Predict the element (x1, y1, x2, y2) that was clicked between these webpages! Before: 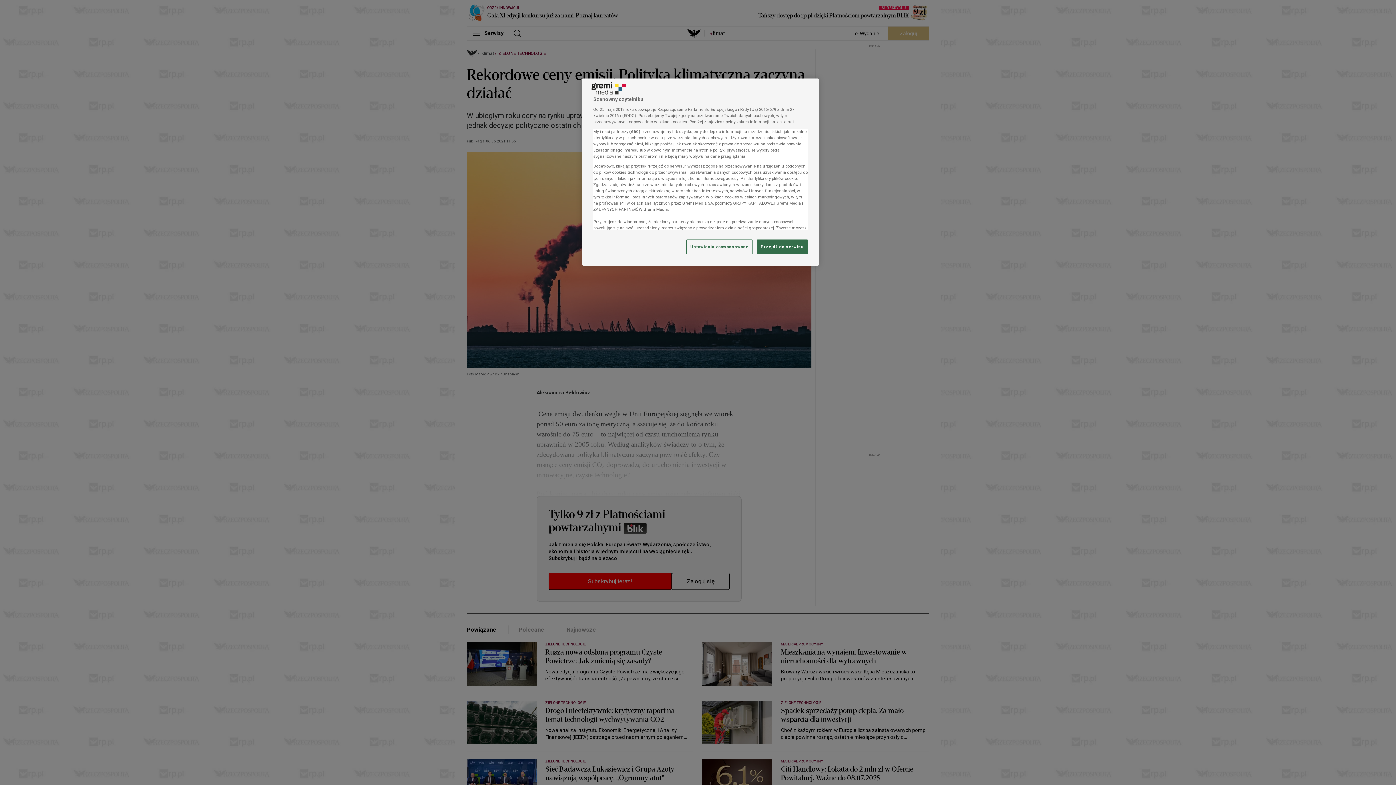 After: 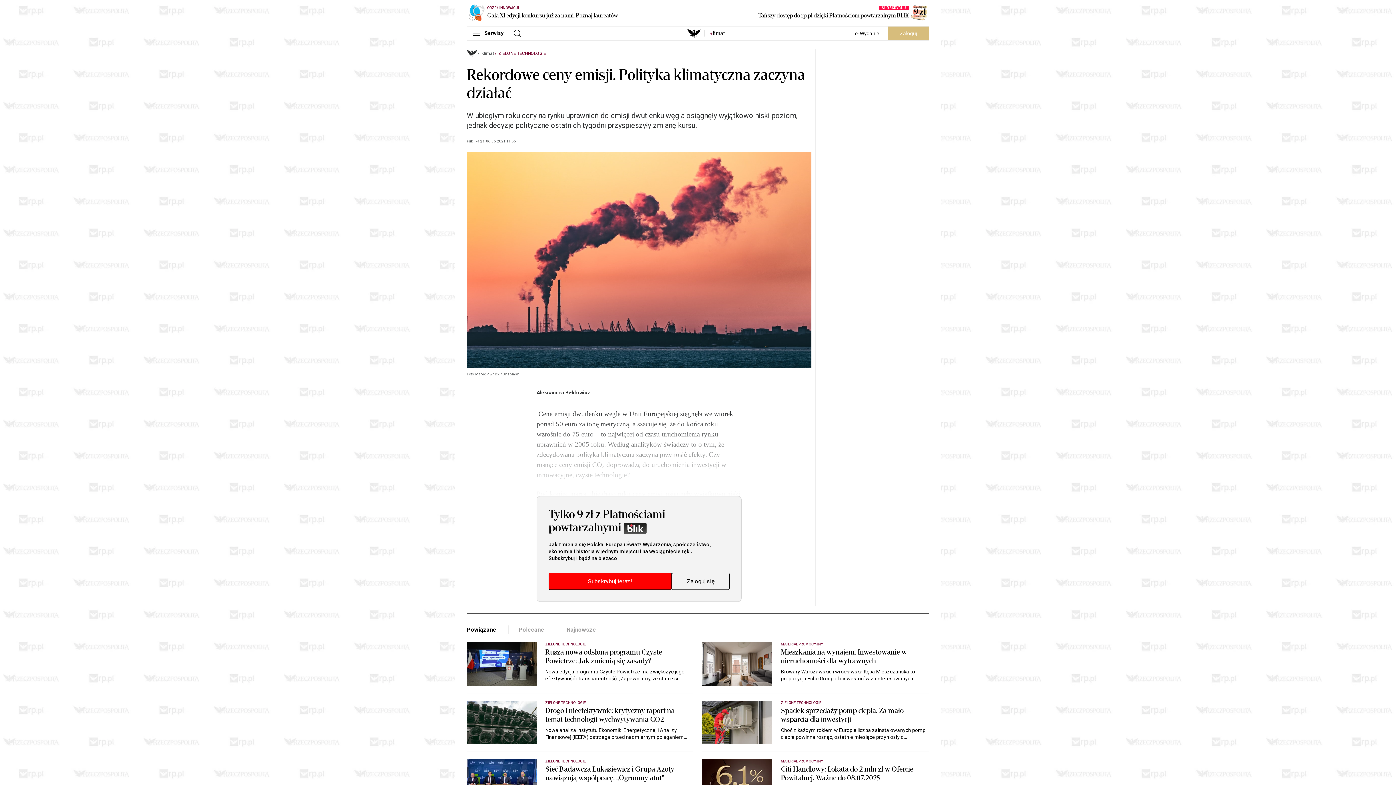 Action: label: Przejdź do serwisu bbox: (757, 239, 808, 254)